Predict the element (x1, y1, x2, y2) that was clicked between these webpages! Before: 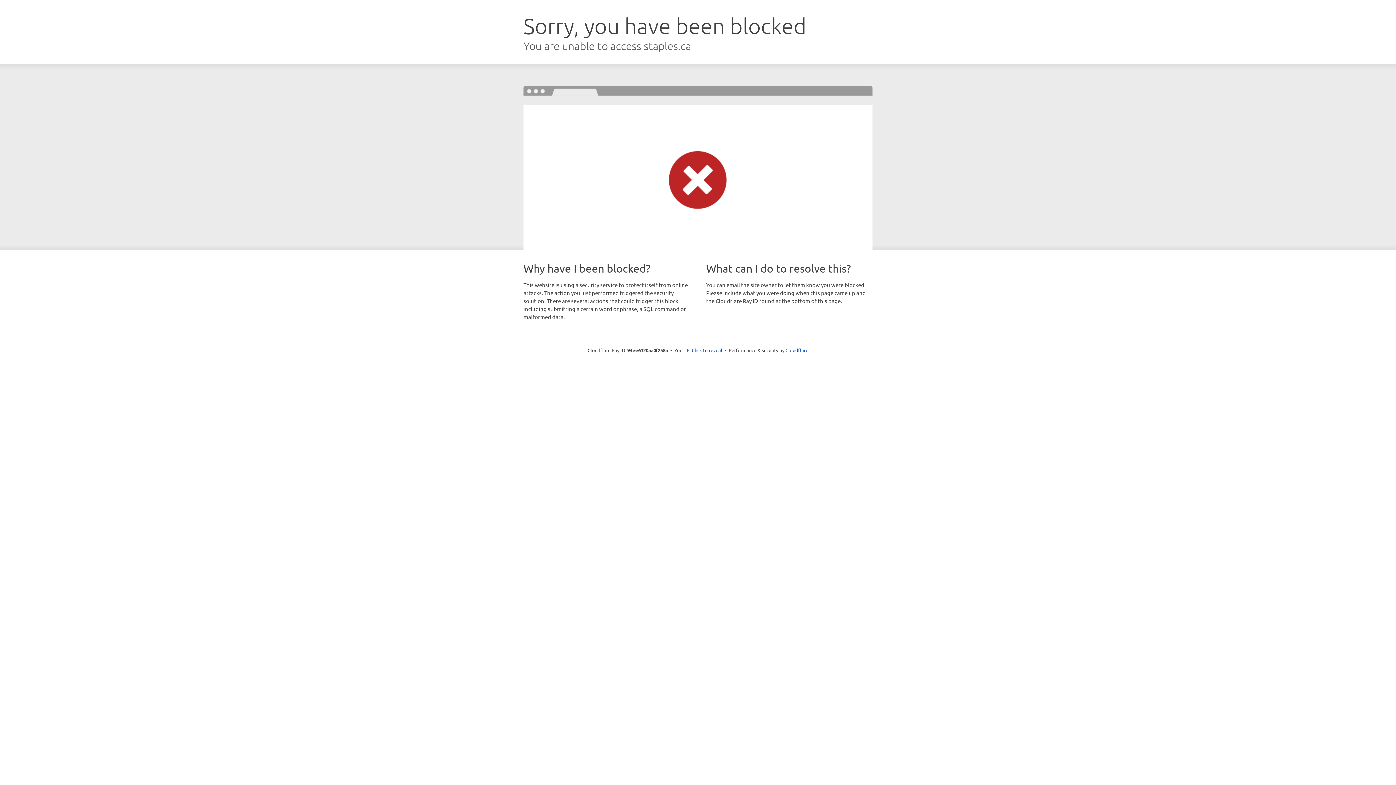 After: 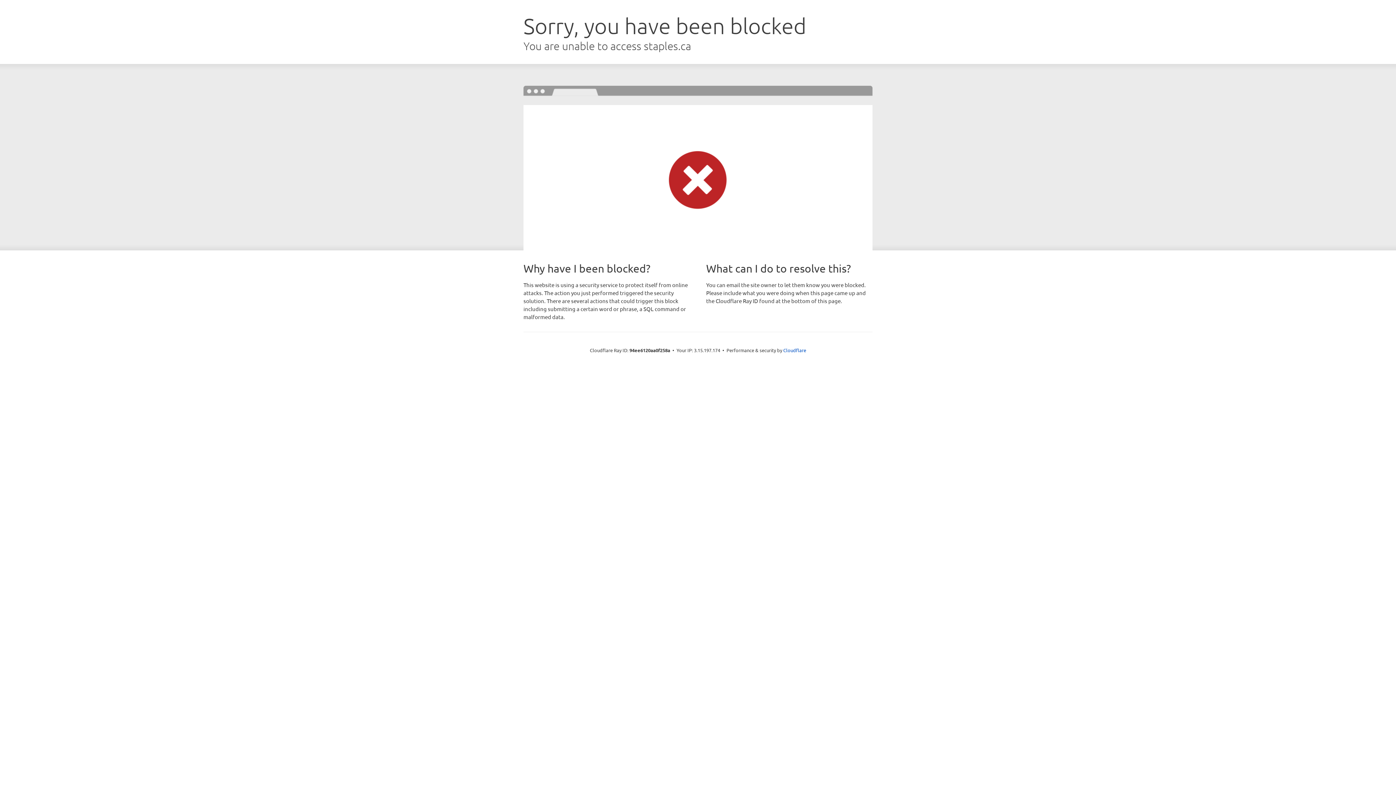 Action: bbox: (692, 346, 722, 353) label: Click to reveal